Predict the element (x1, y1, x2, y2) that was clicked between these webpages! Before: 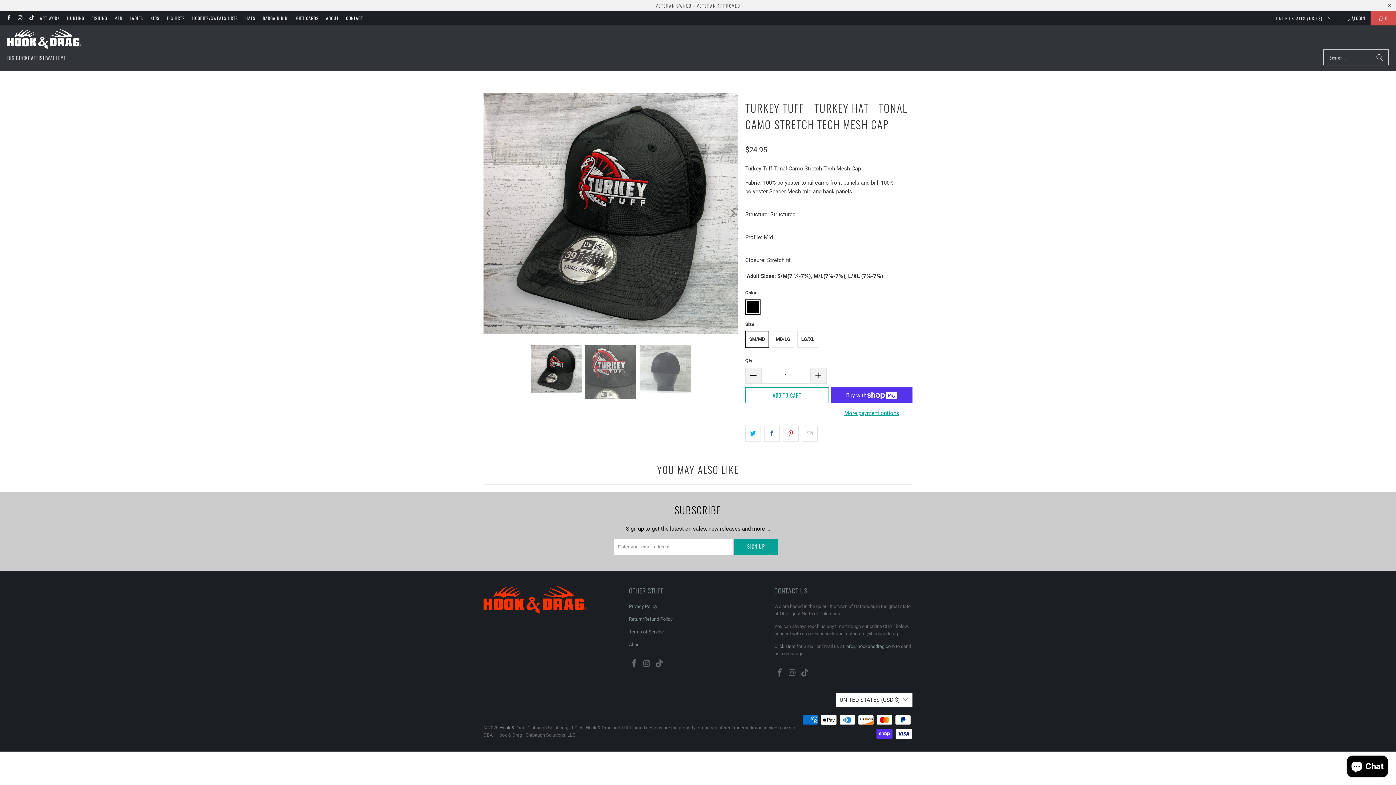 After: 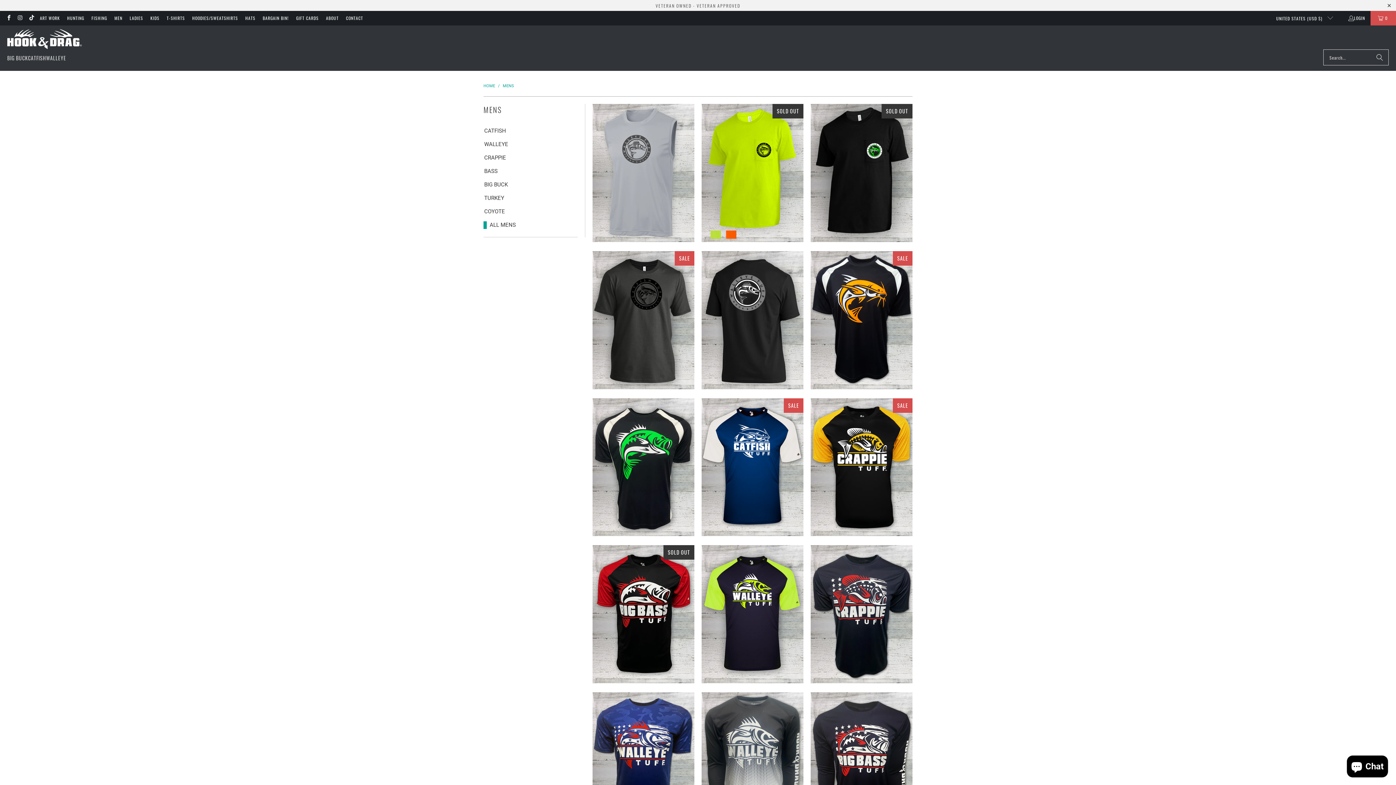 Action: bbox: (114, 13, 122, 22) label: MEN